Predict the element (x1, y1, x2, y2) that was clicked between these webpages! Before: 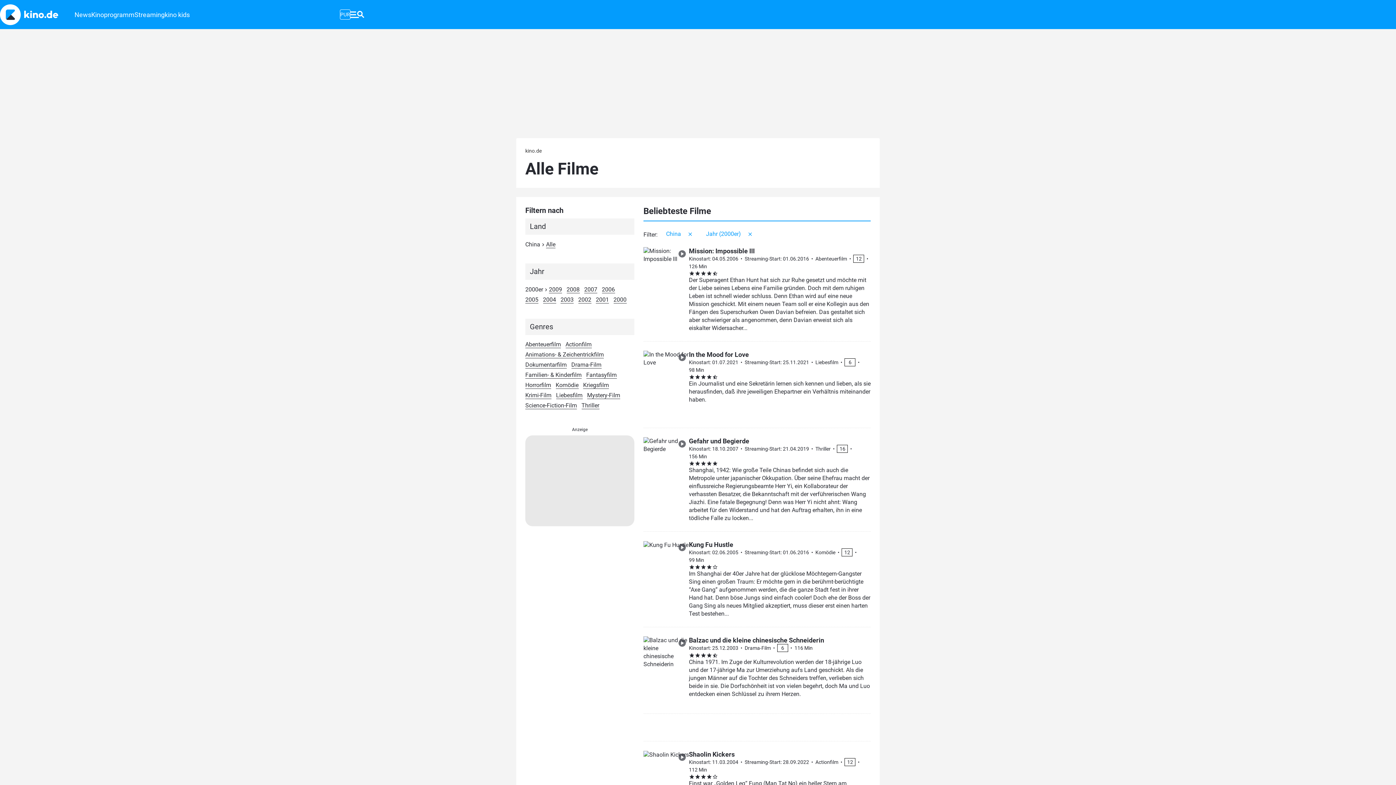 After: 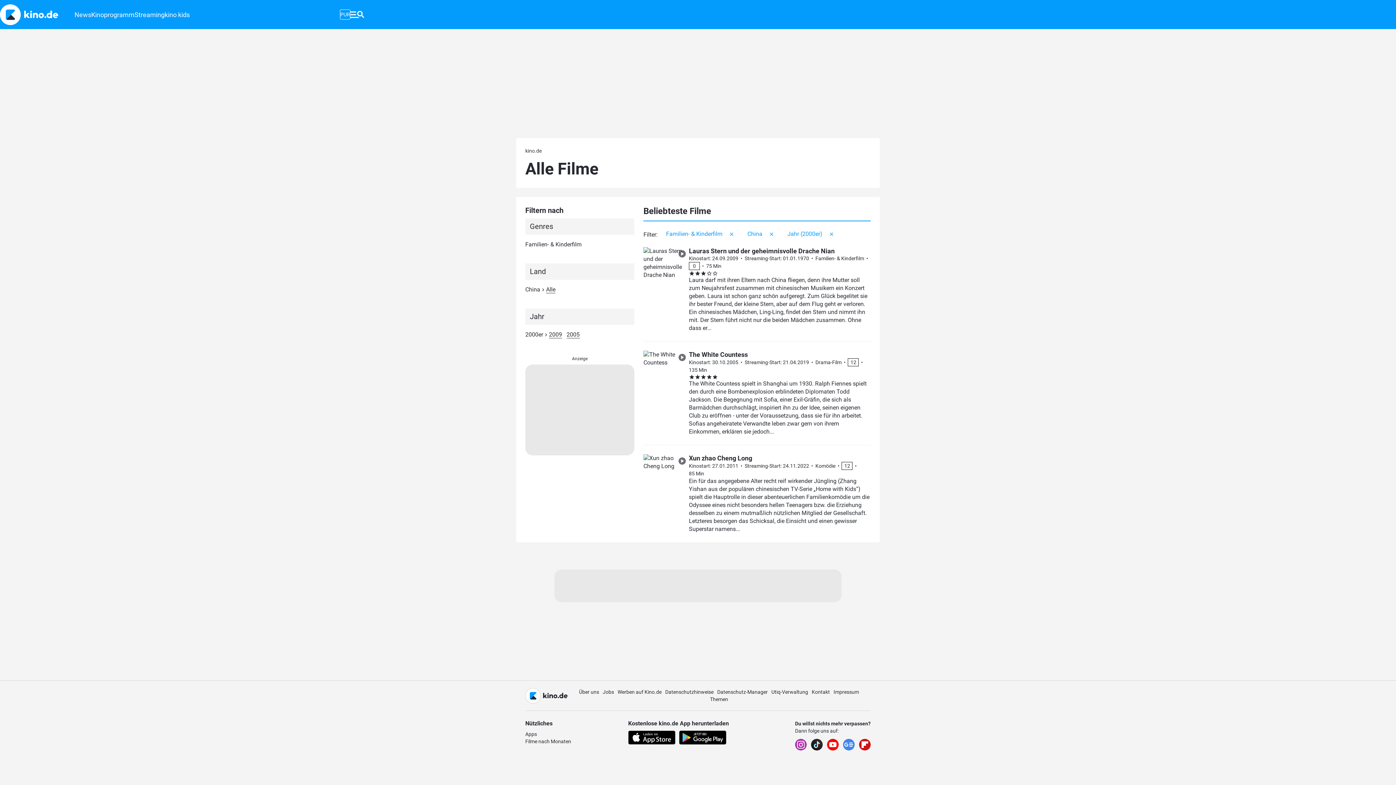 Action: bbox: (525, 371, 581, 378) label: Familien- & Kinderfilm